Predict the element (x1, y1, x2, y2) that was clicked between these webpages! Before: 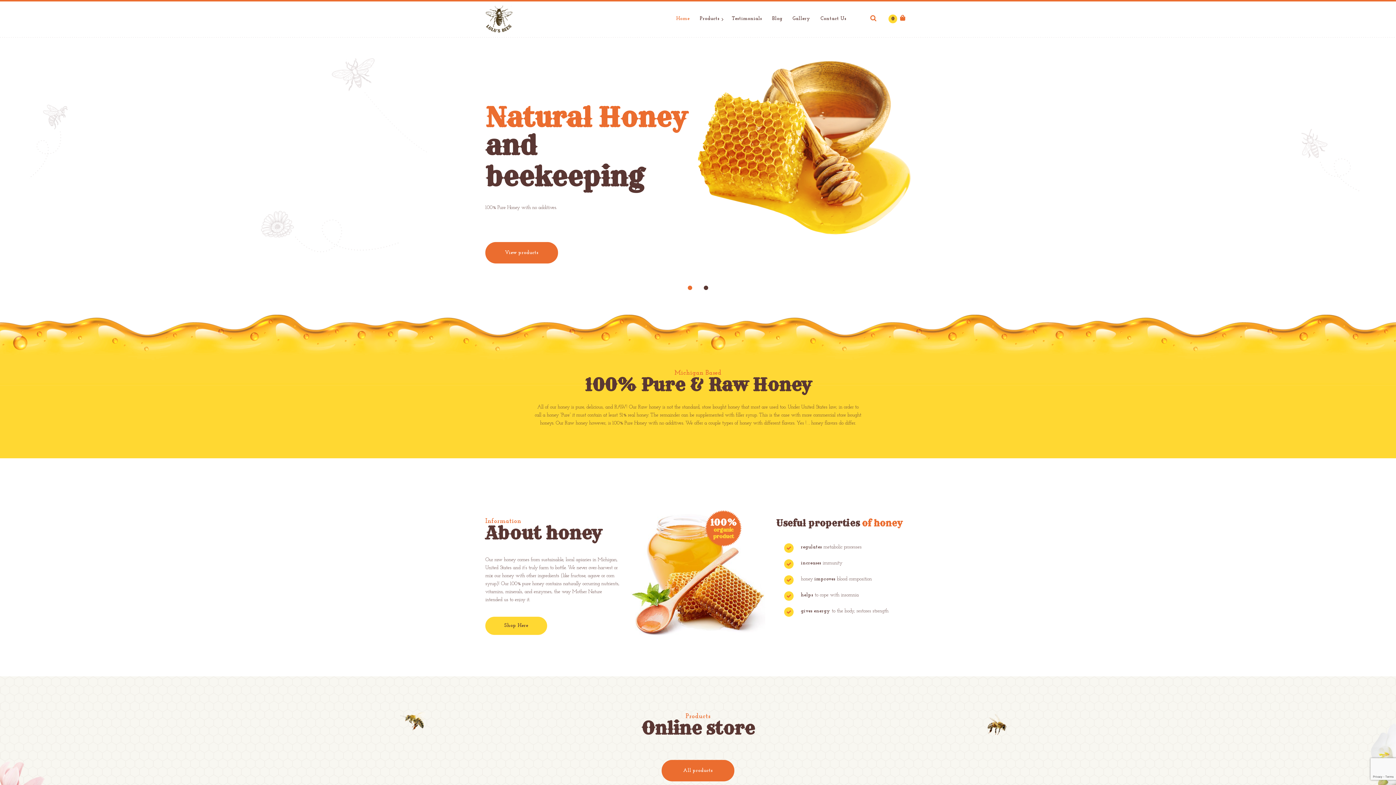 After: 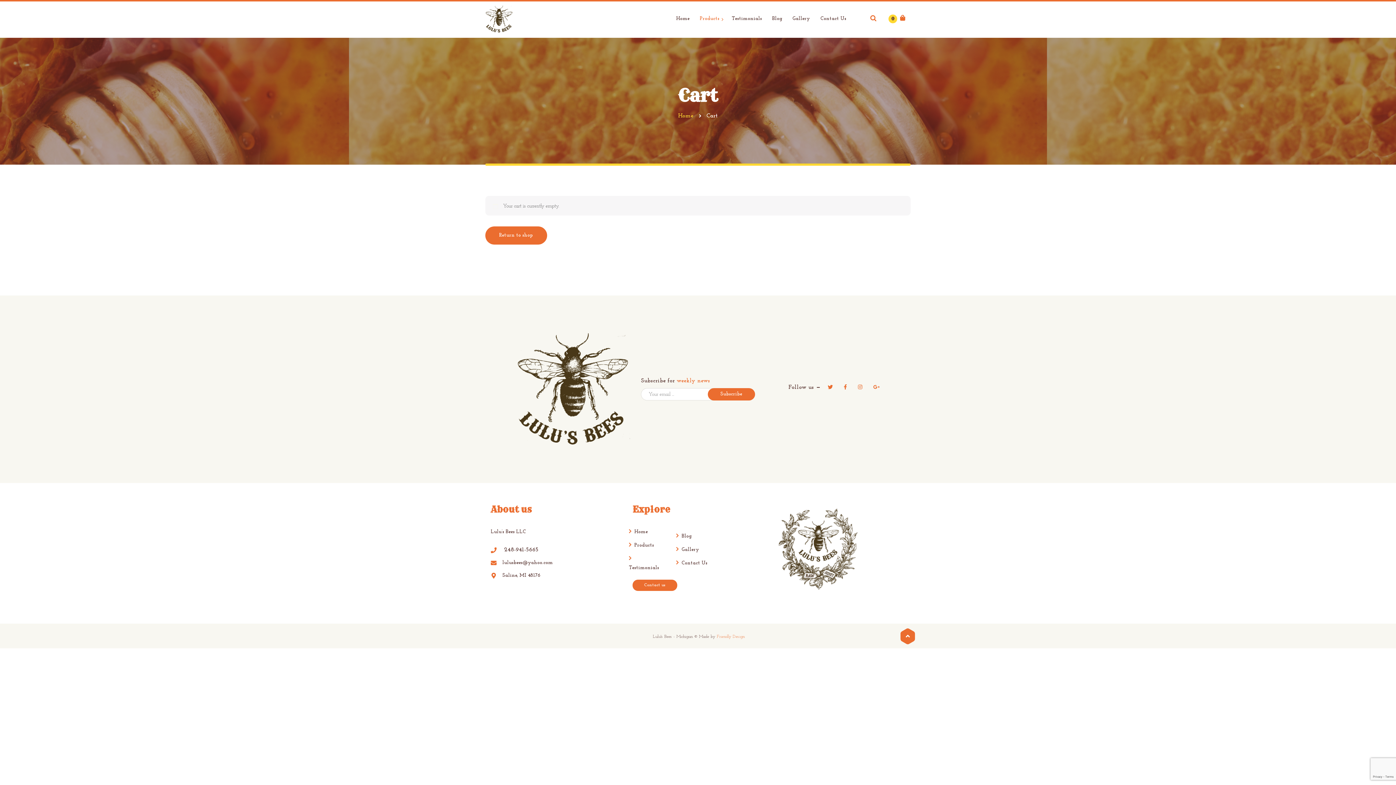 Action: label: 0 bbox: (891, 14, 905, 22)